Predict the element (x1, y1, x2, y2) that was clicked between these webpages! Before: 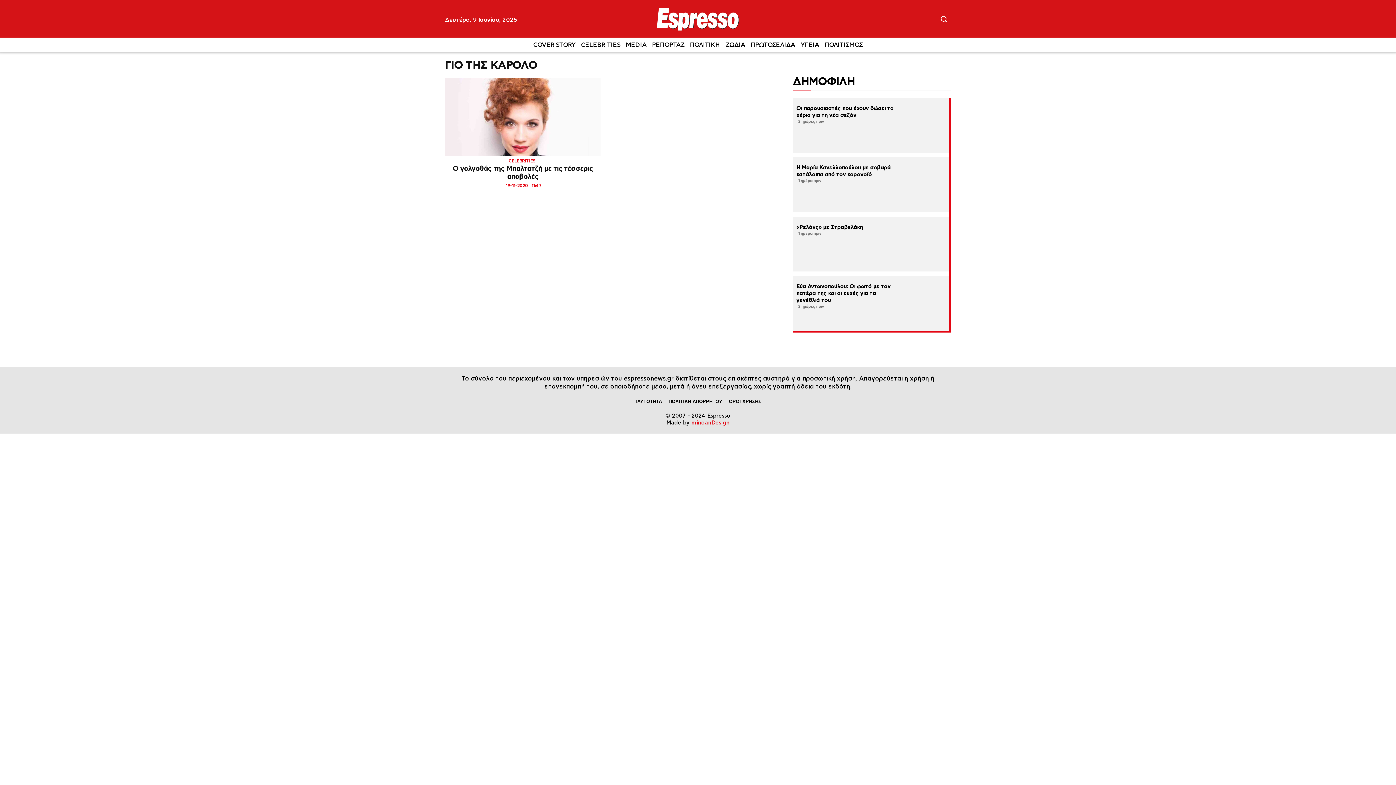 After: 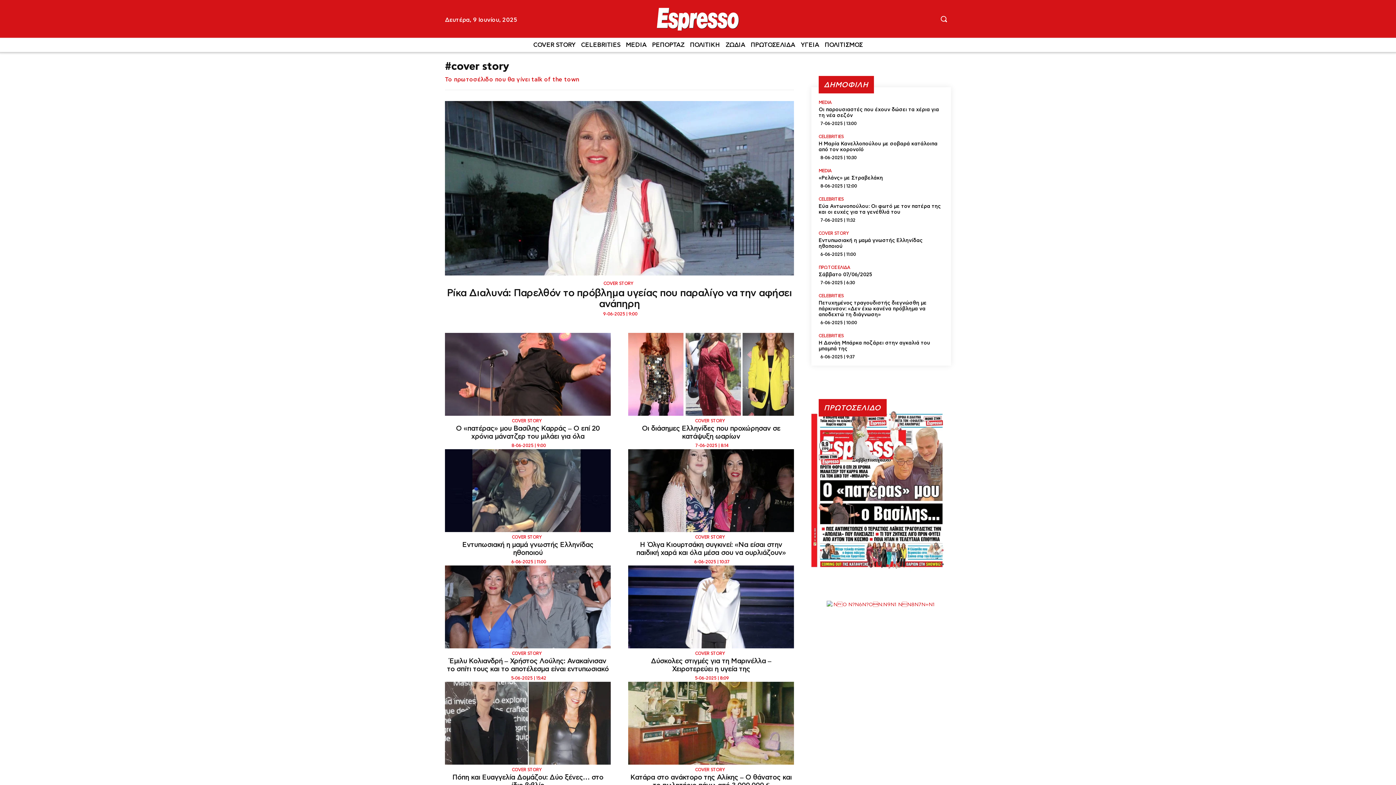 Action: bbox: (533, 37, 575, 52) label: COVER STORY